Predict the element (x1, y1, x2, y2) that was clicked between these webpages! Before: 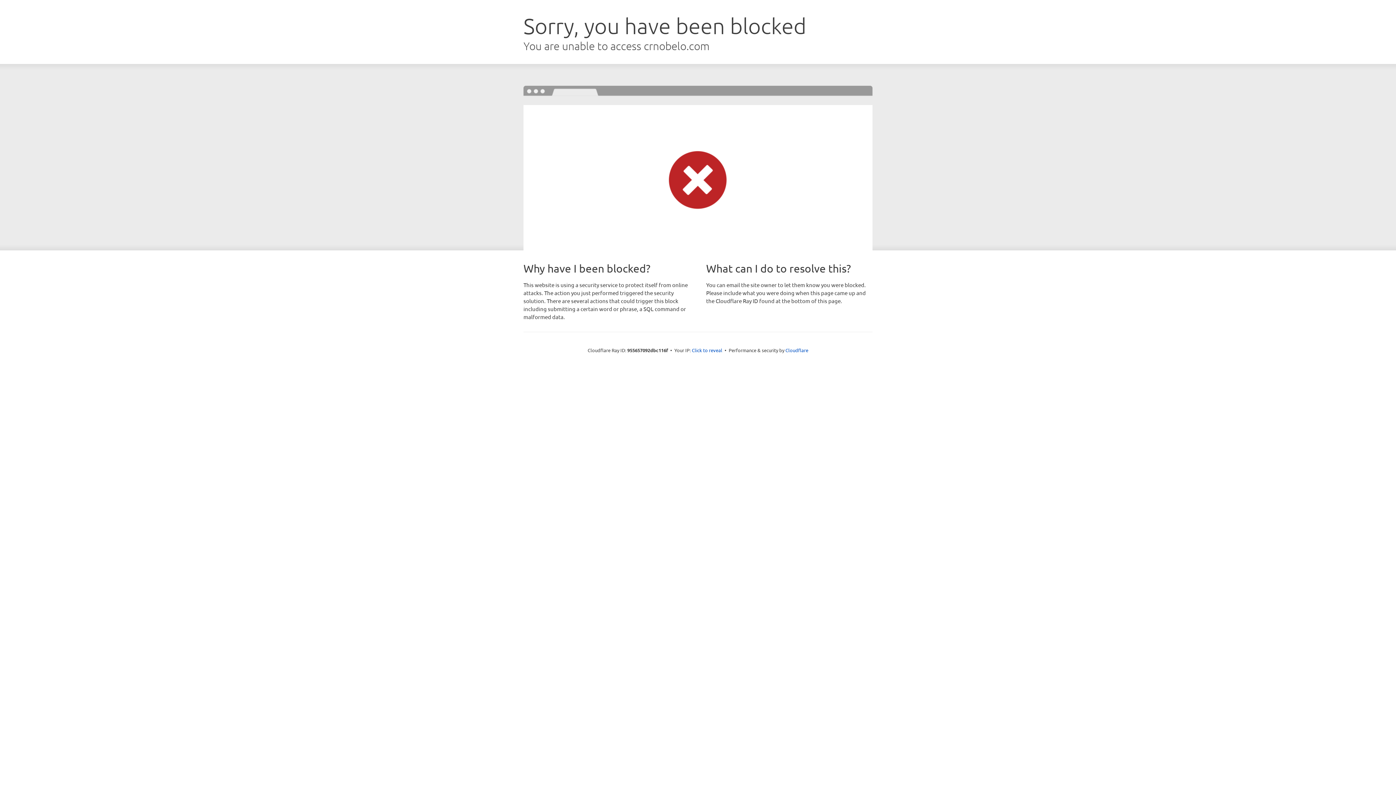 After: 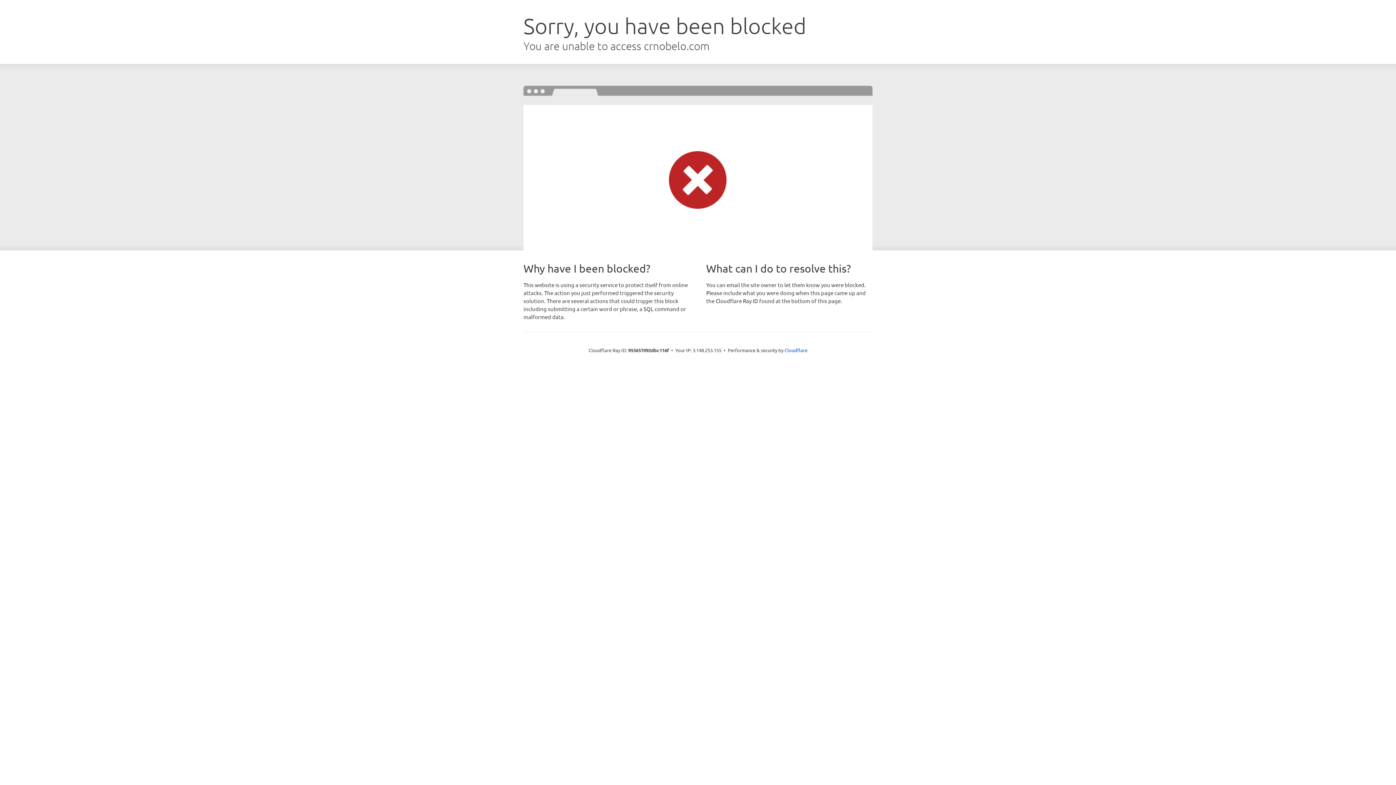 Action: label: Click to reveal bbox: (692, 346, 722, 353)